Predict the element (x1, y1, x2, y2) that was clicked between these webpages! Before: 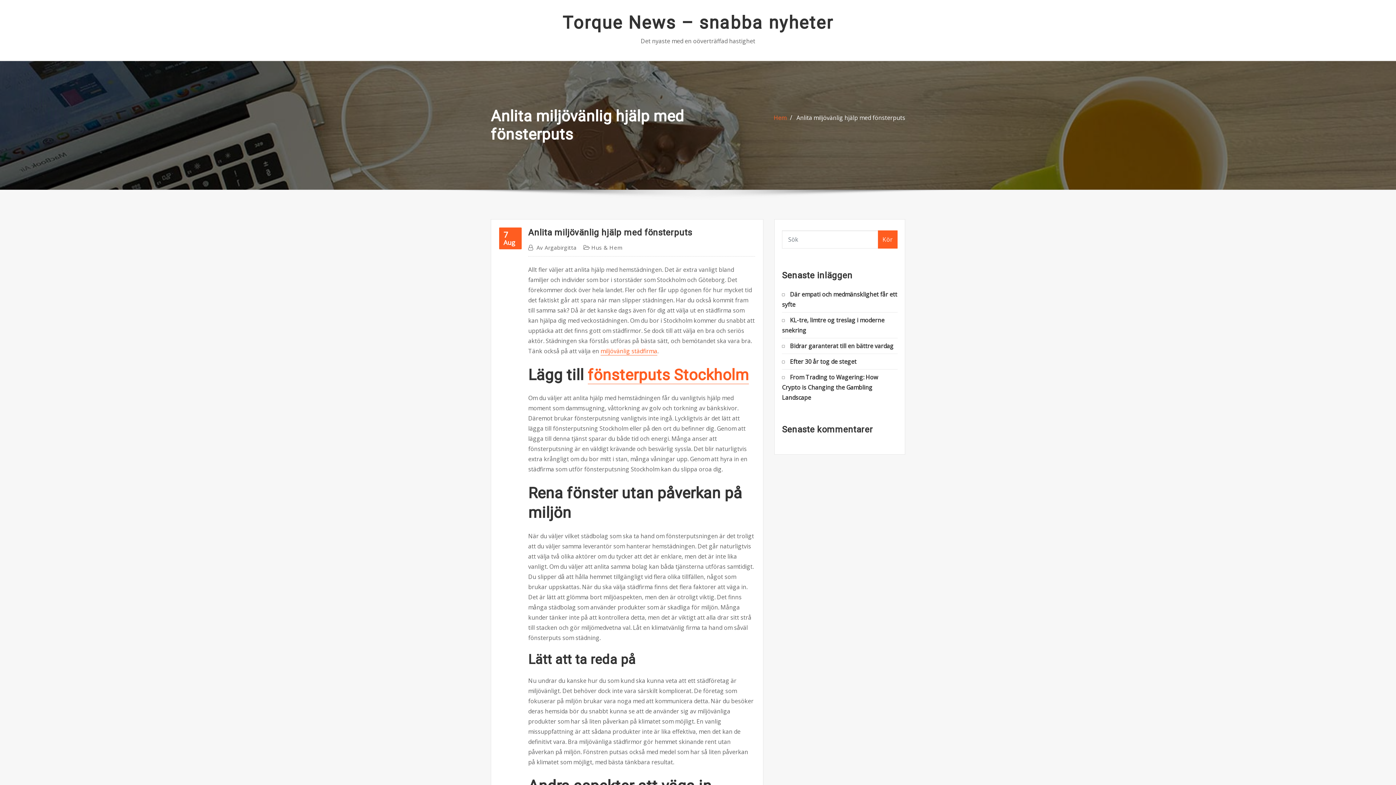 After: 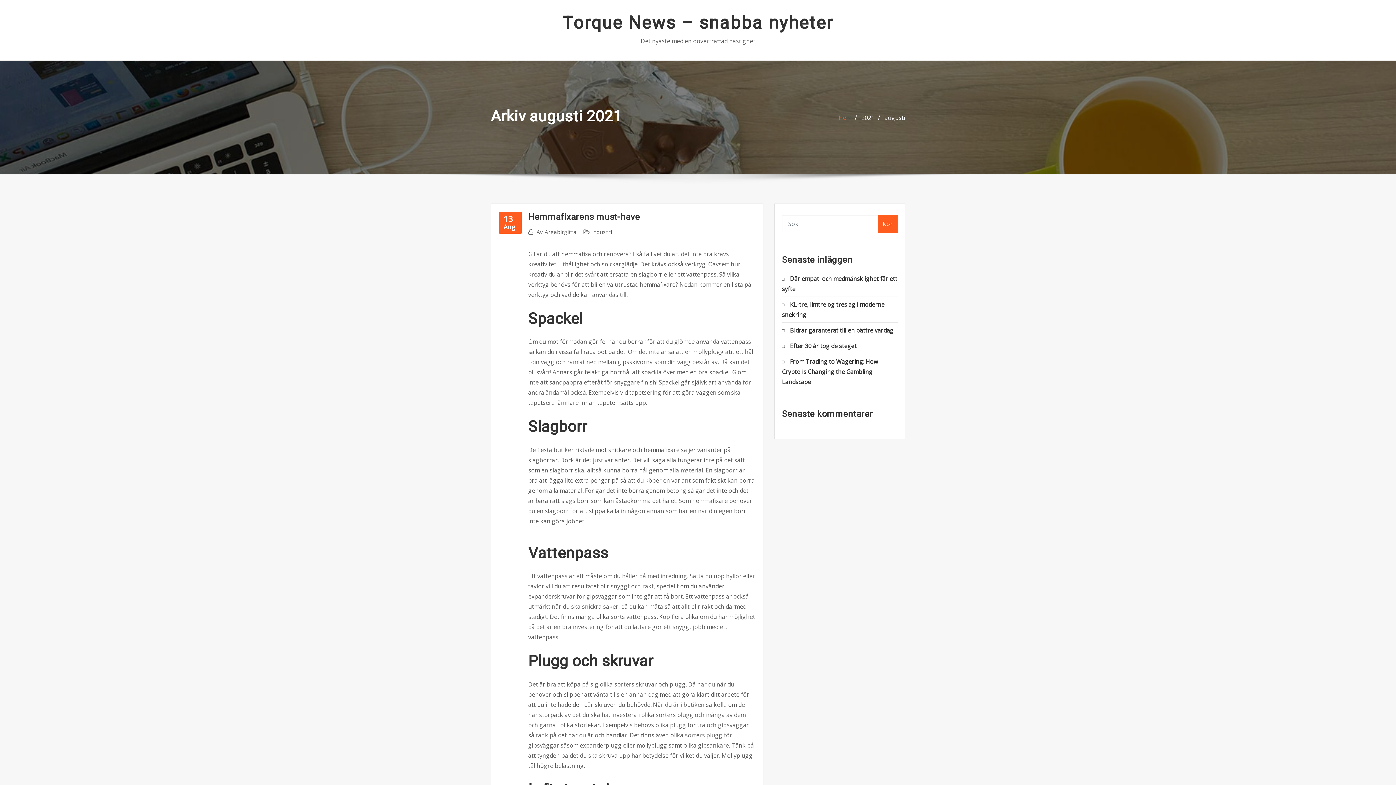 Action: bbox: (499, 227, 521, 249) label: 7
Aug